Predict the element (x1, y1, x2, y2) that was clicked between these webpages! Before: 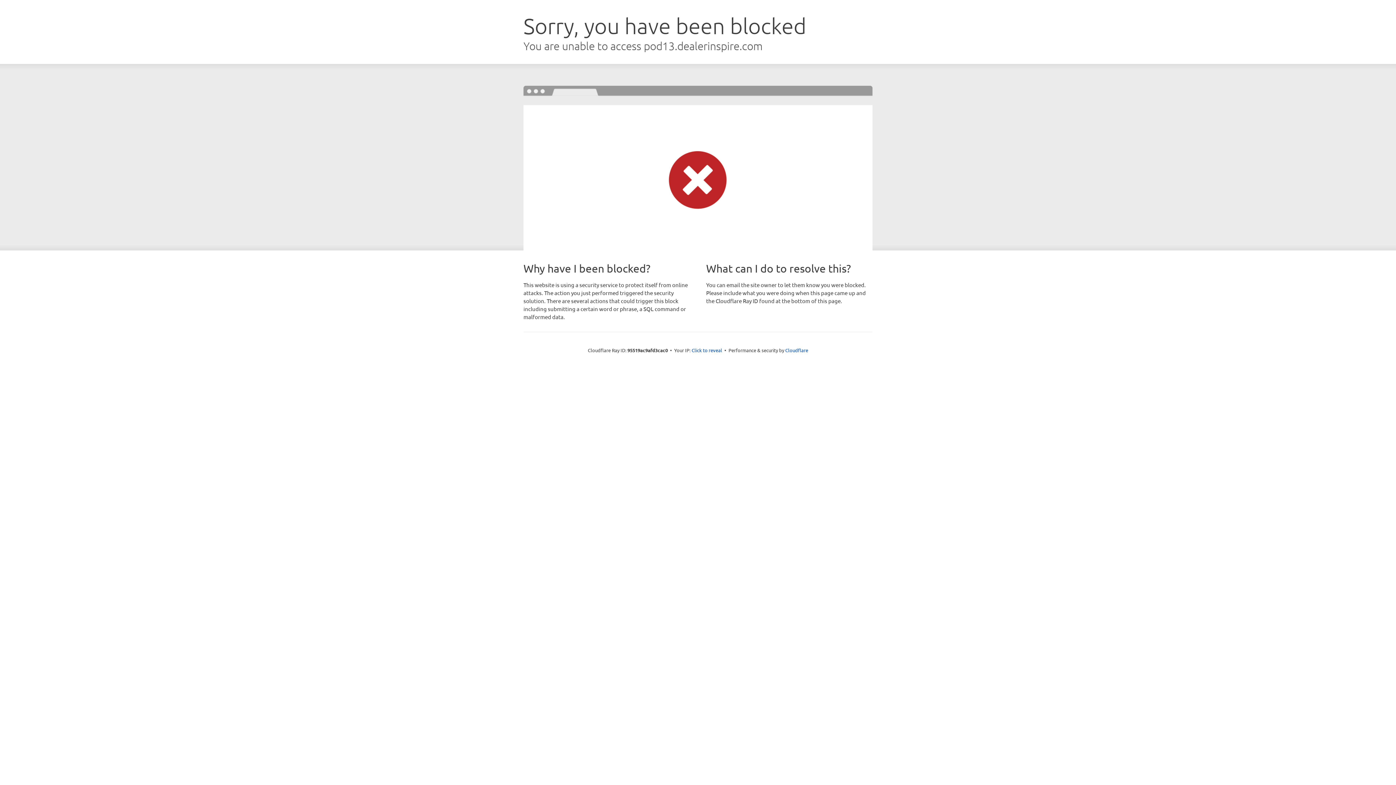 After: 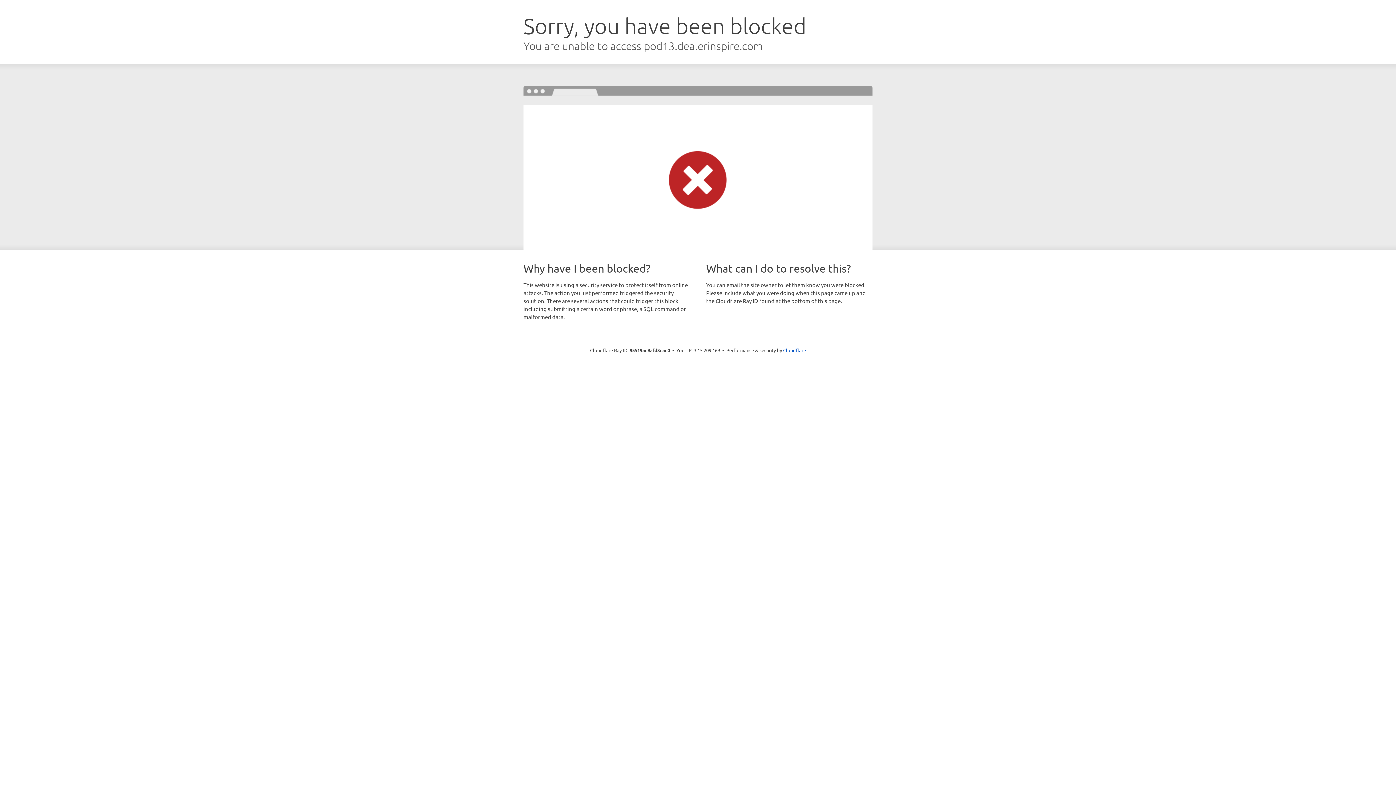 Action: label: Click to reveal bbox: (691, 346, 722, 353)